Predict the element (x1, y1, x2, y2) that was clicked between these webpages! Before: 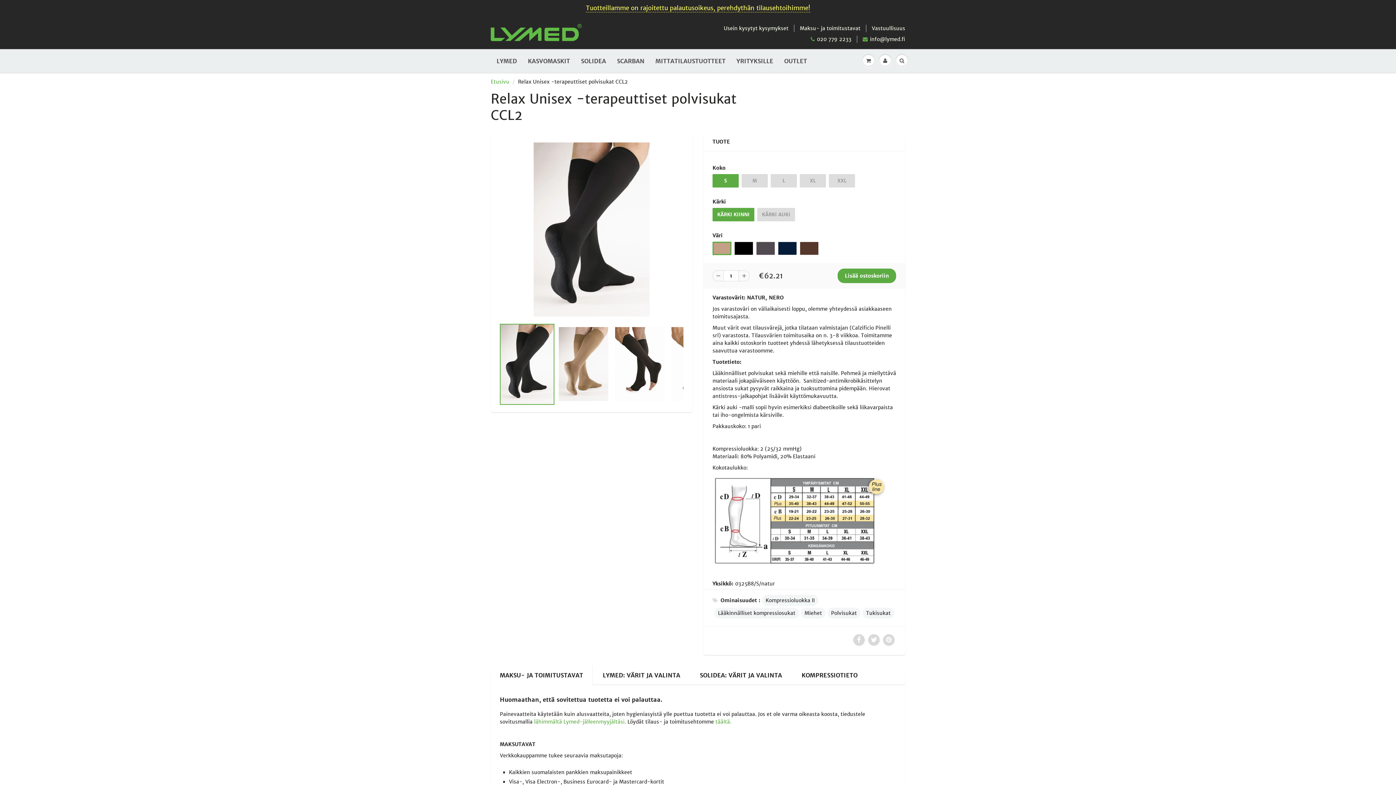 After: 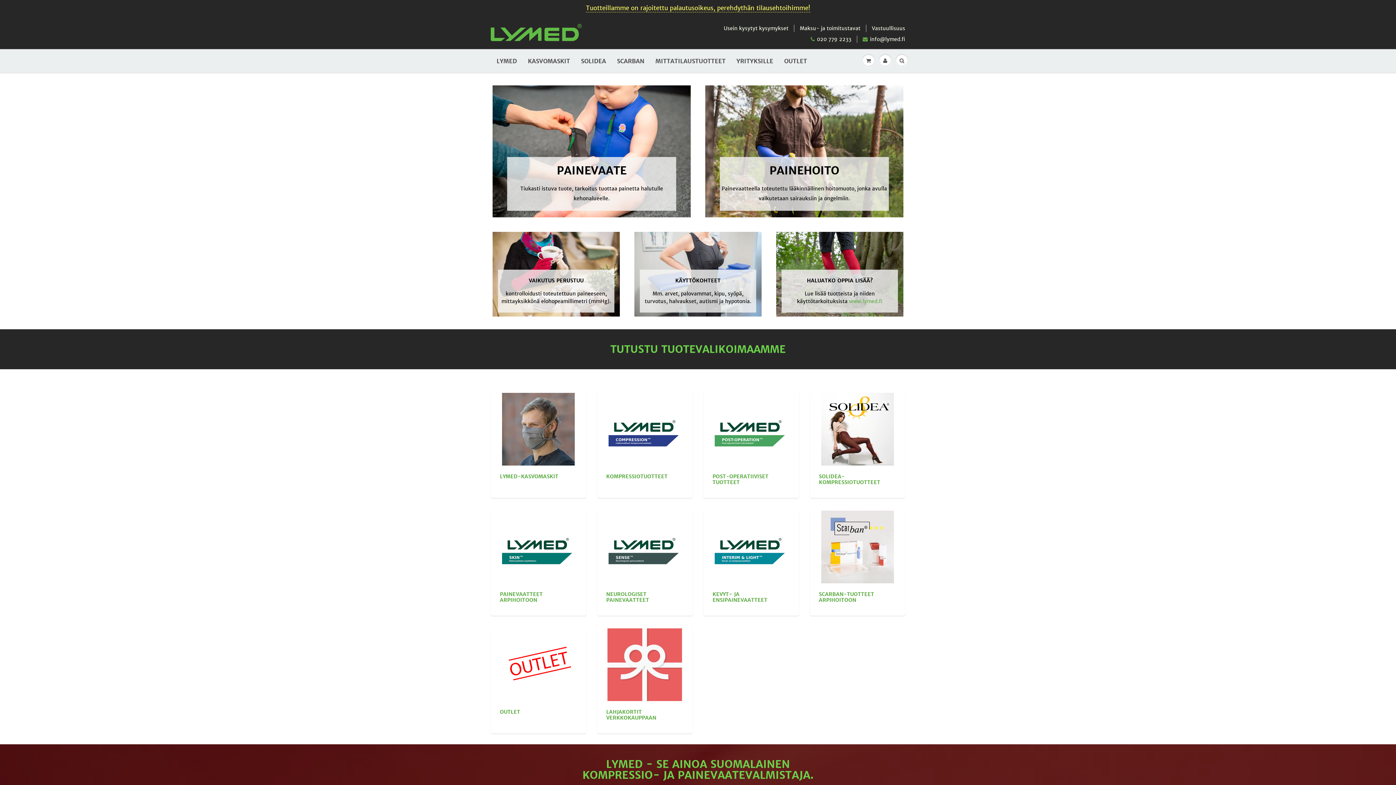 Action: bbox: (490, 20, 587, 44)